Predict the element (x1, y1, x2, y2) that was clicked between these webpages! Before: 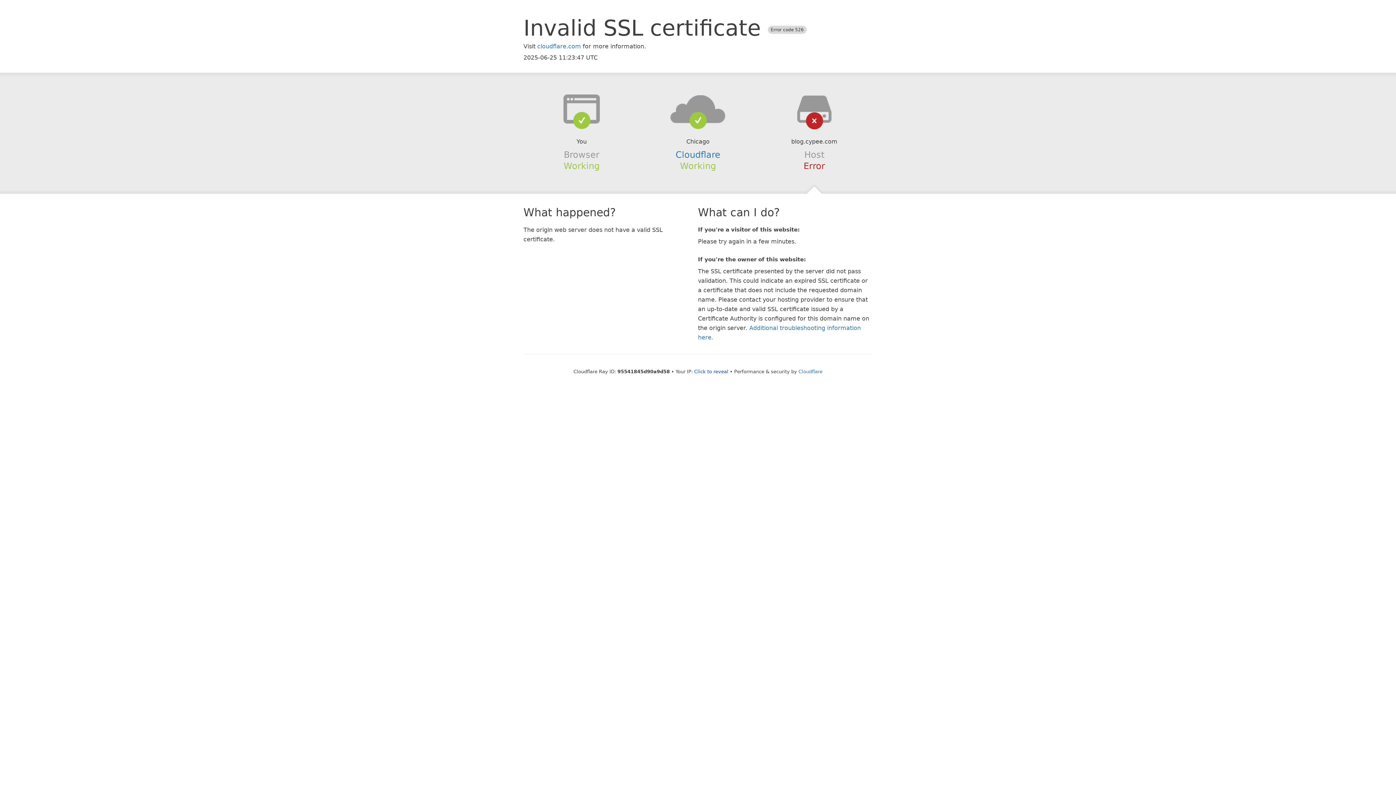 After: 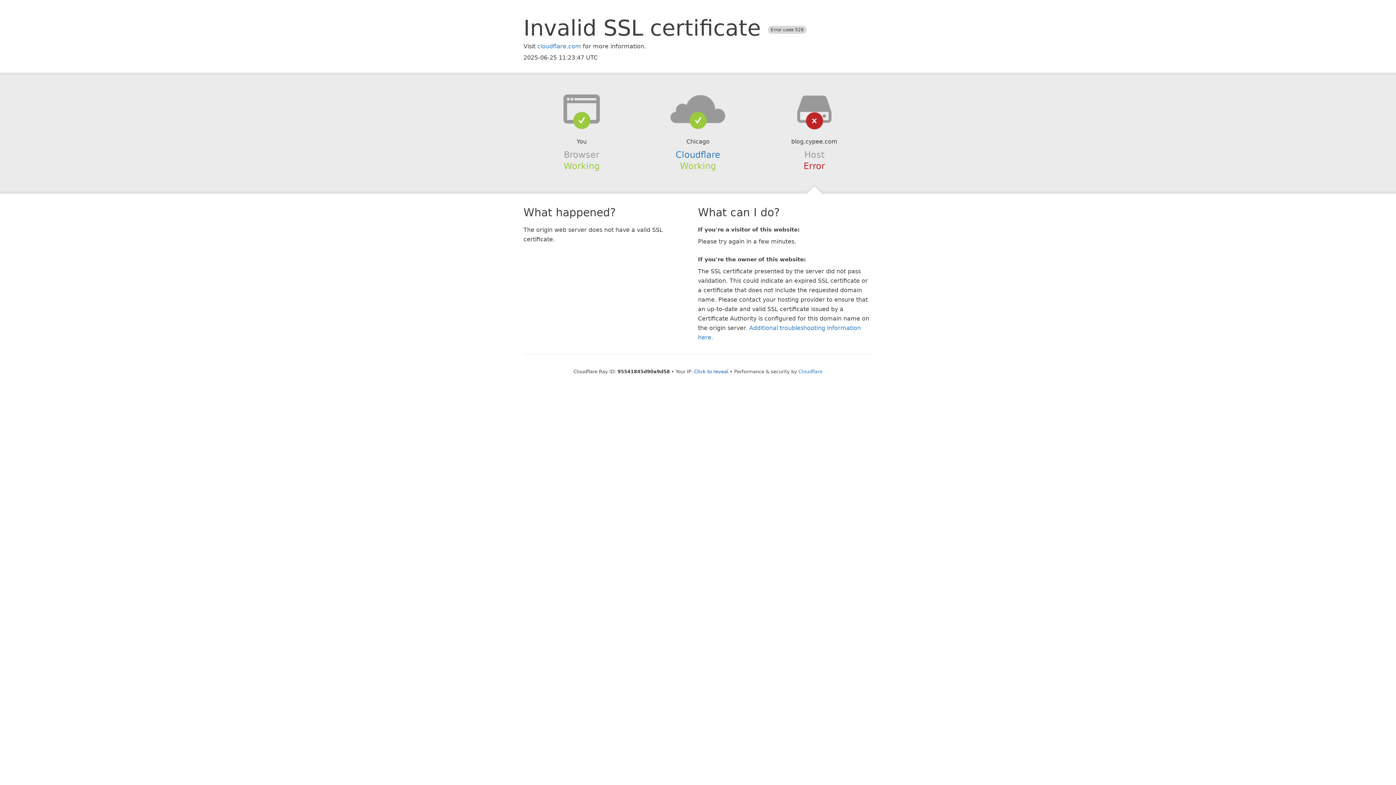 Action: bbox: (639, 94, 756, 123)